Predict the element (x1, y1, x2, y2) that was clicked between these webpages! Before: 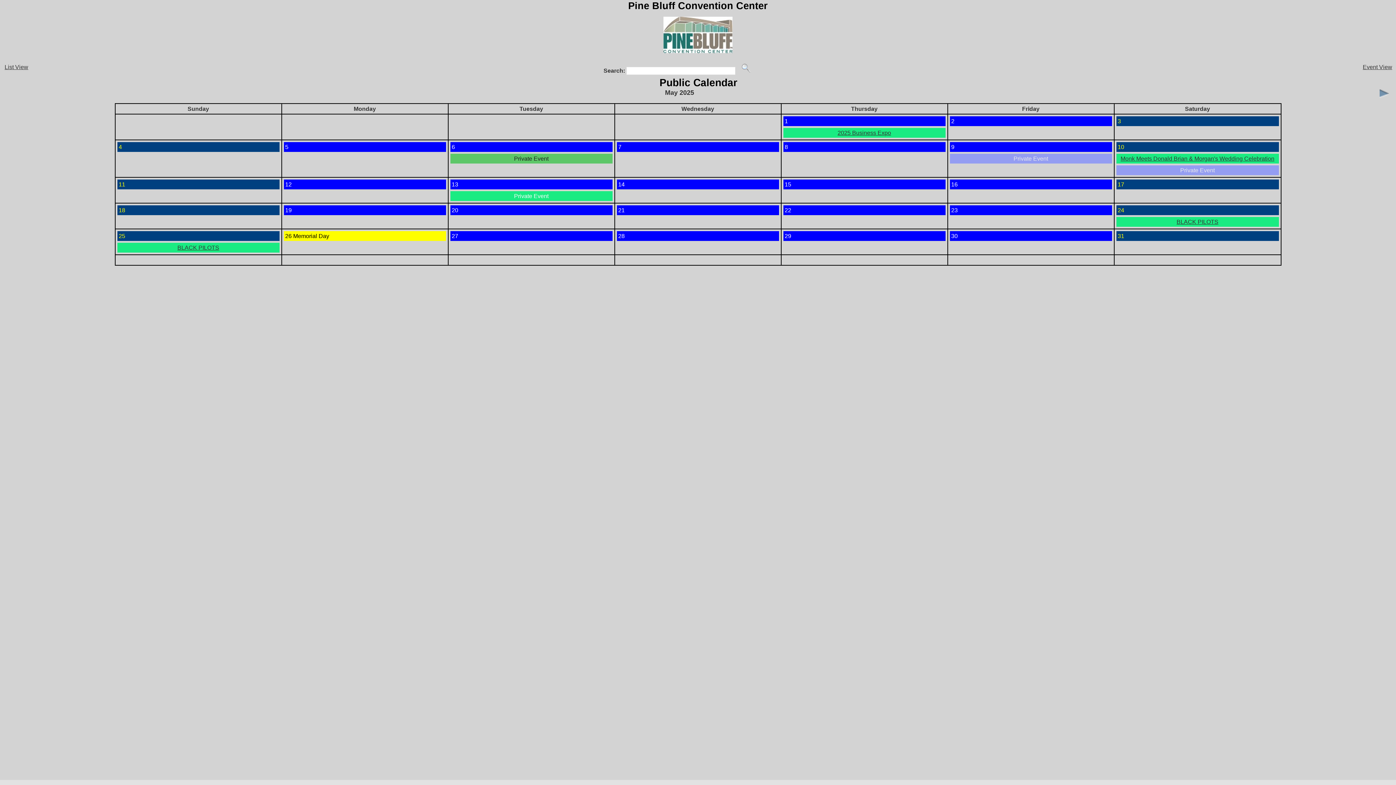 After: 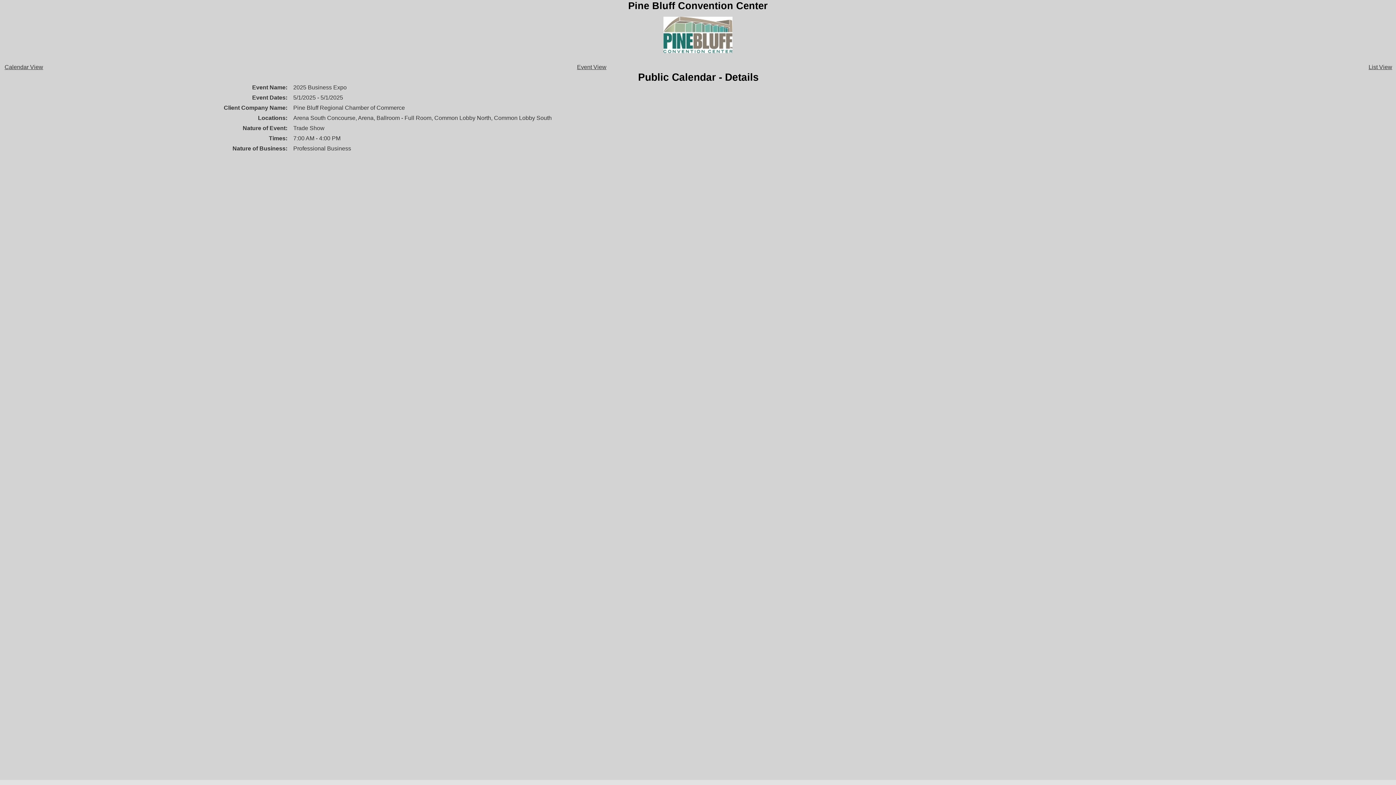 Action: bbox: (836, 129, 892, 136) label: 2025 Business Expo